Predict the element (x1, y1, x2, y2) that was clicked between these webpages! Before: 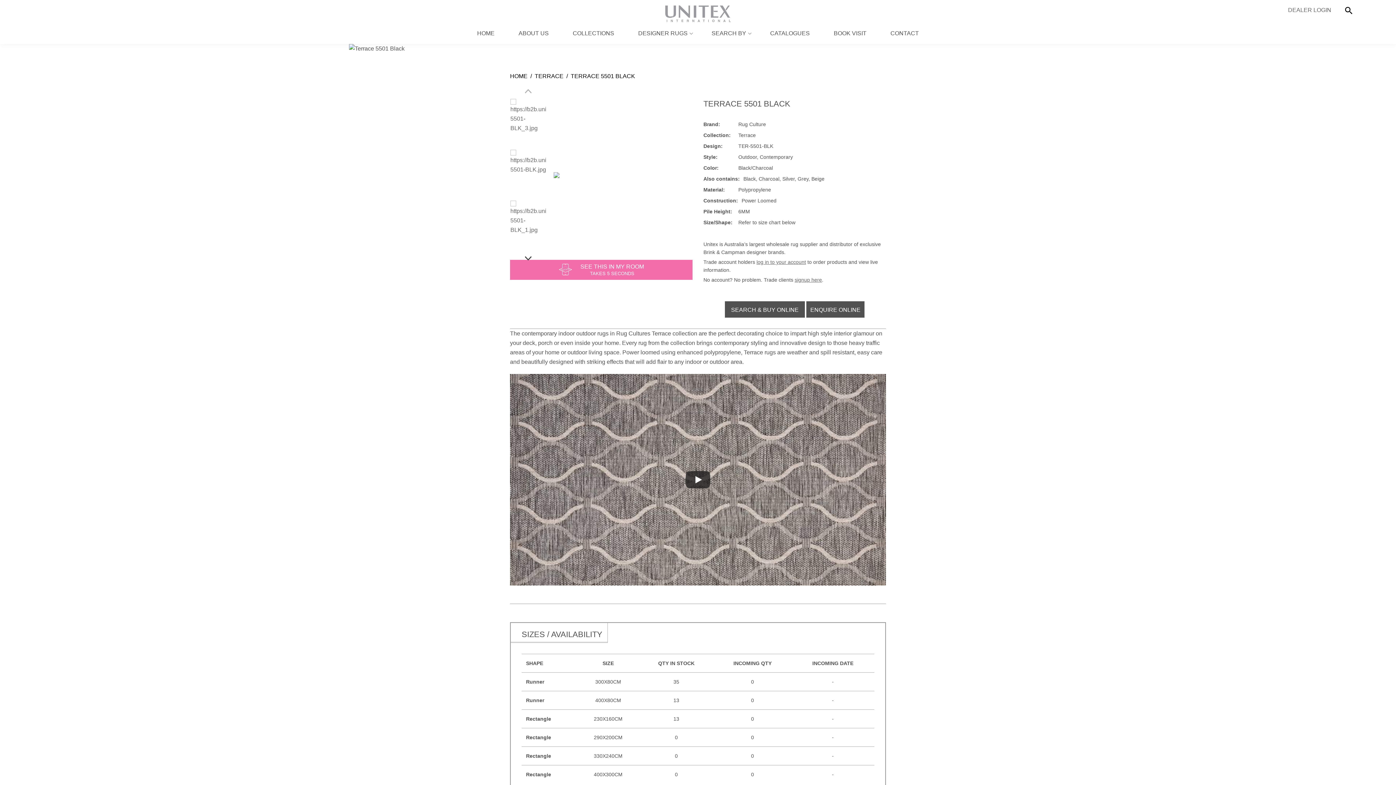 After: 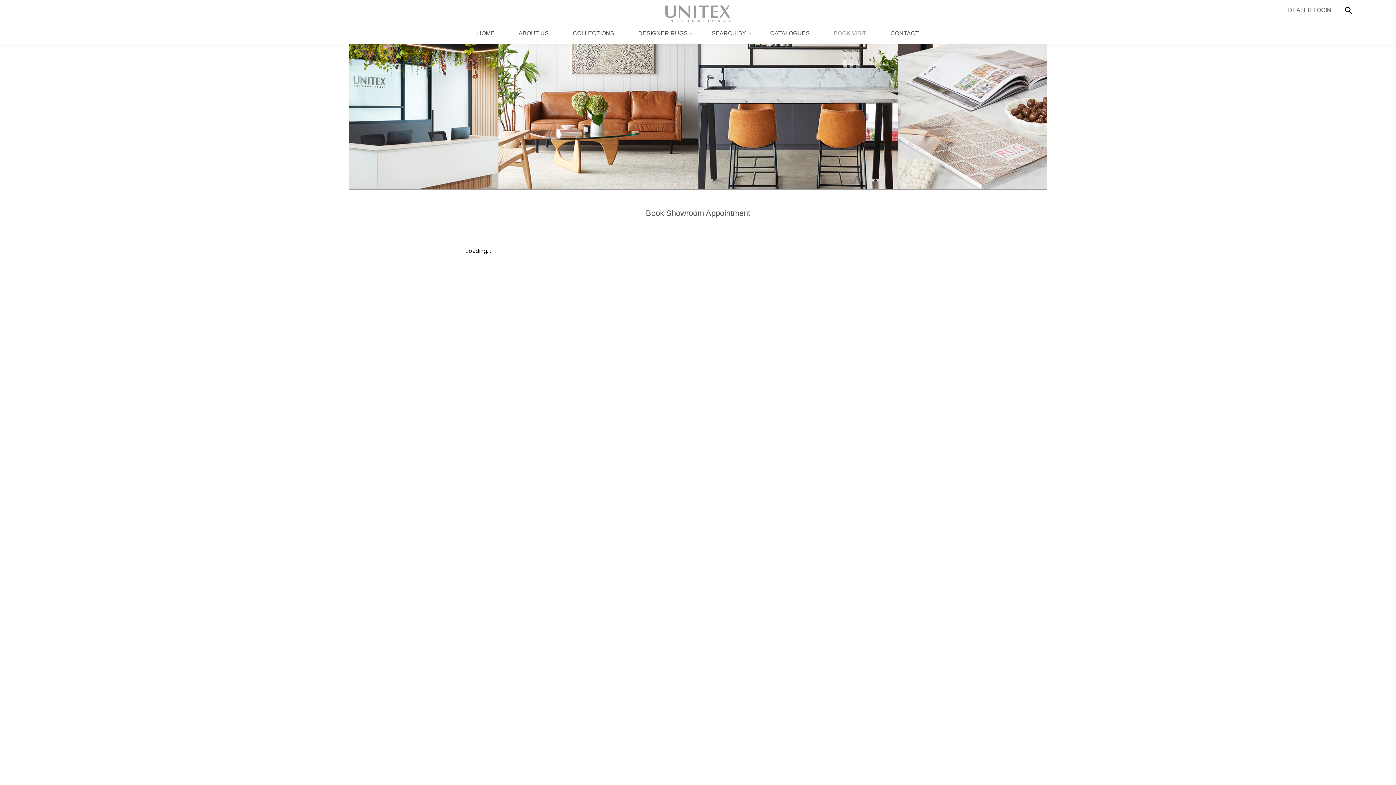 Action: bbox: (831, 25, 869, 41) label: BOOK VISIT